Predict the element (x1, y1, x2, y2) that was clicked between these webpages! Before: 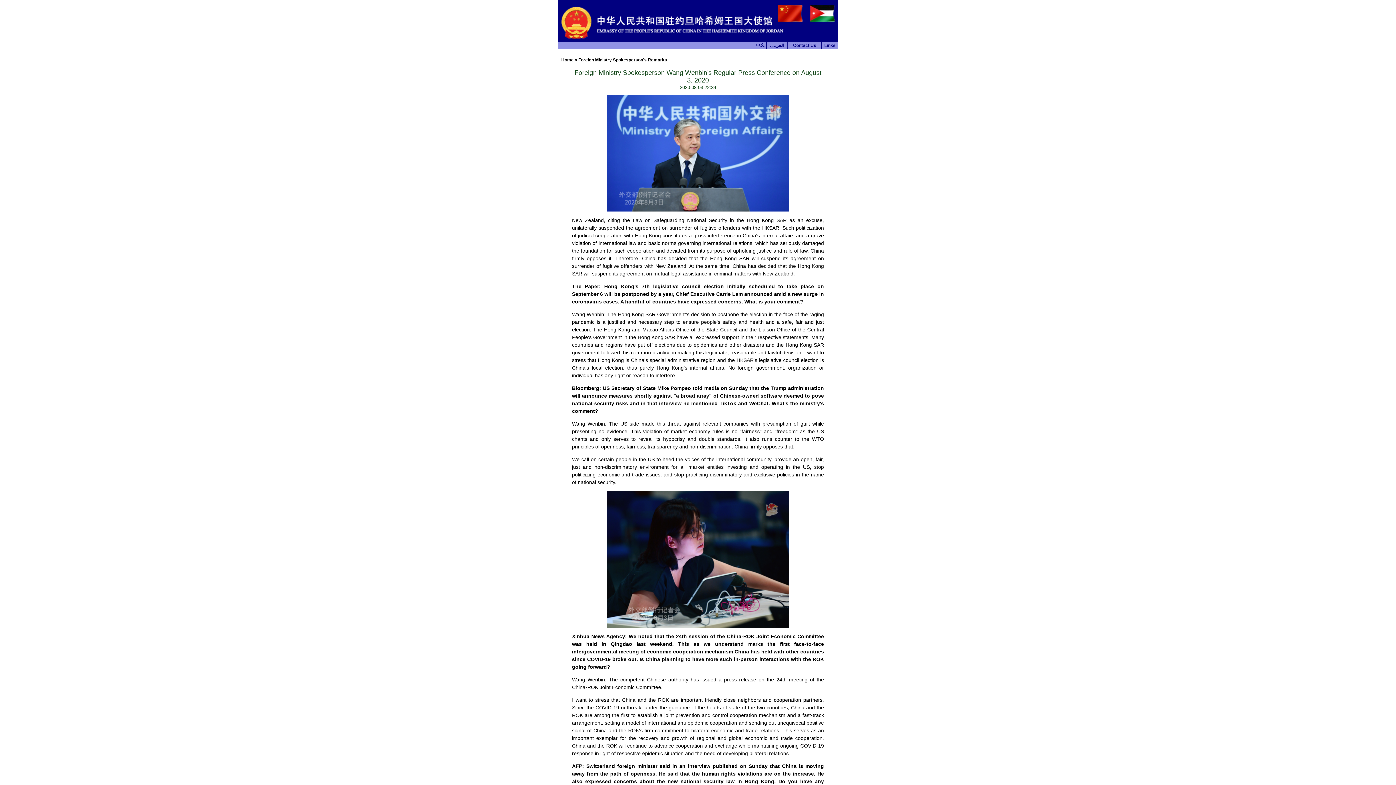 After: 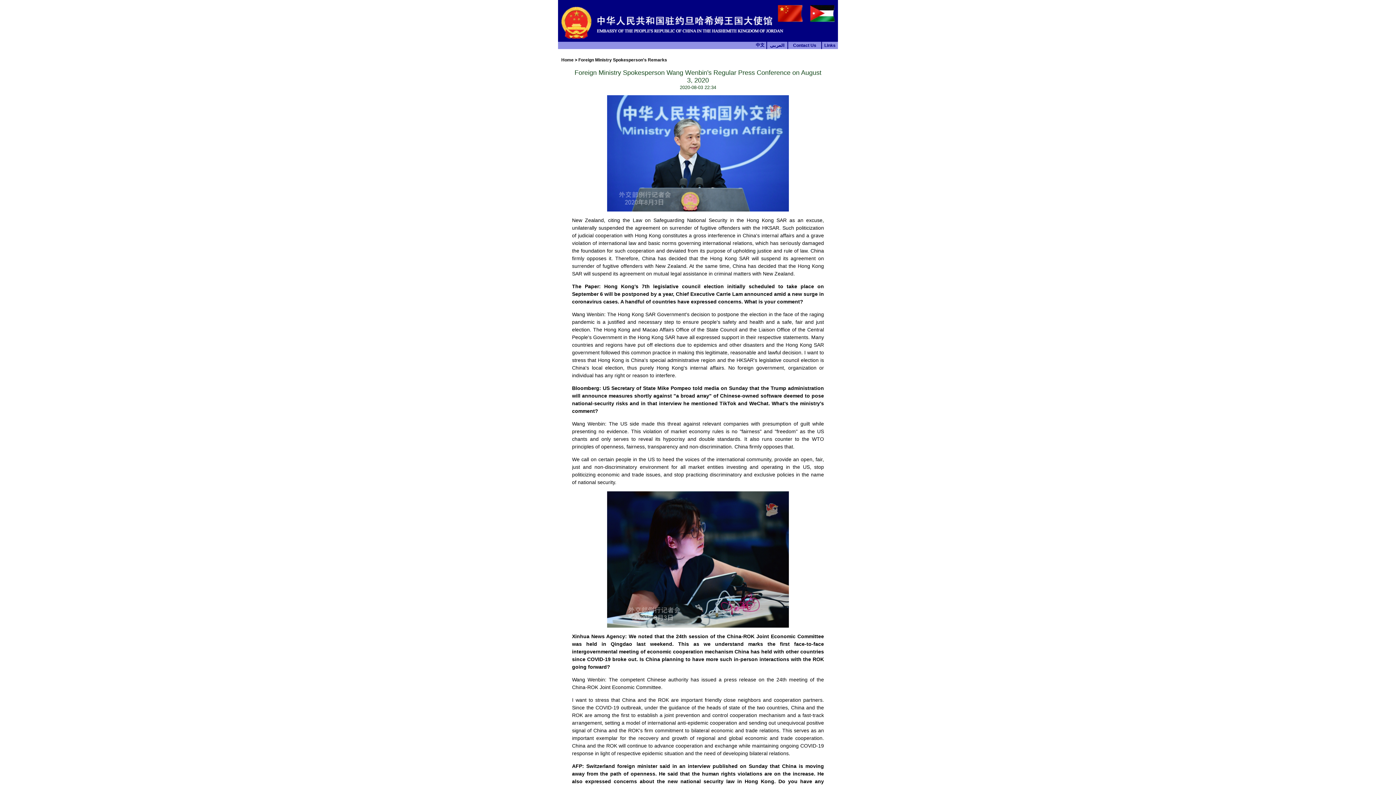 Action: bbox: (793, 42, 816, 48) label: Contact Us